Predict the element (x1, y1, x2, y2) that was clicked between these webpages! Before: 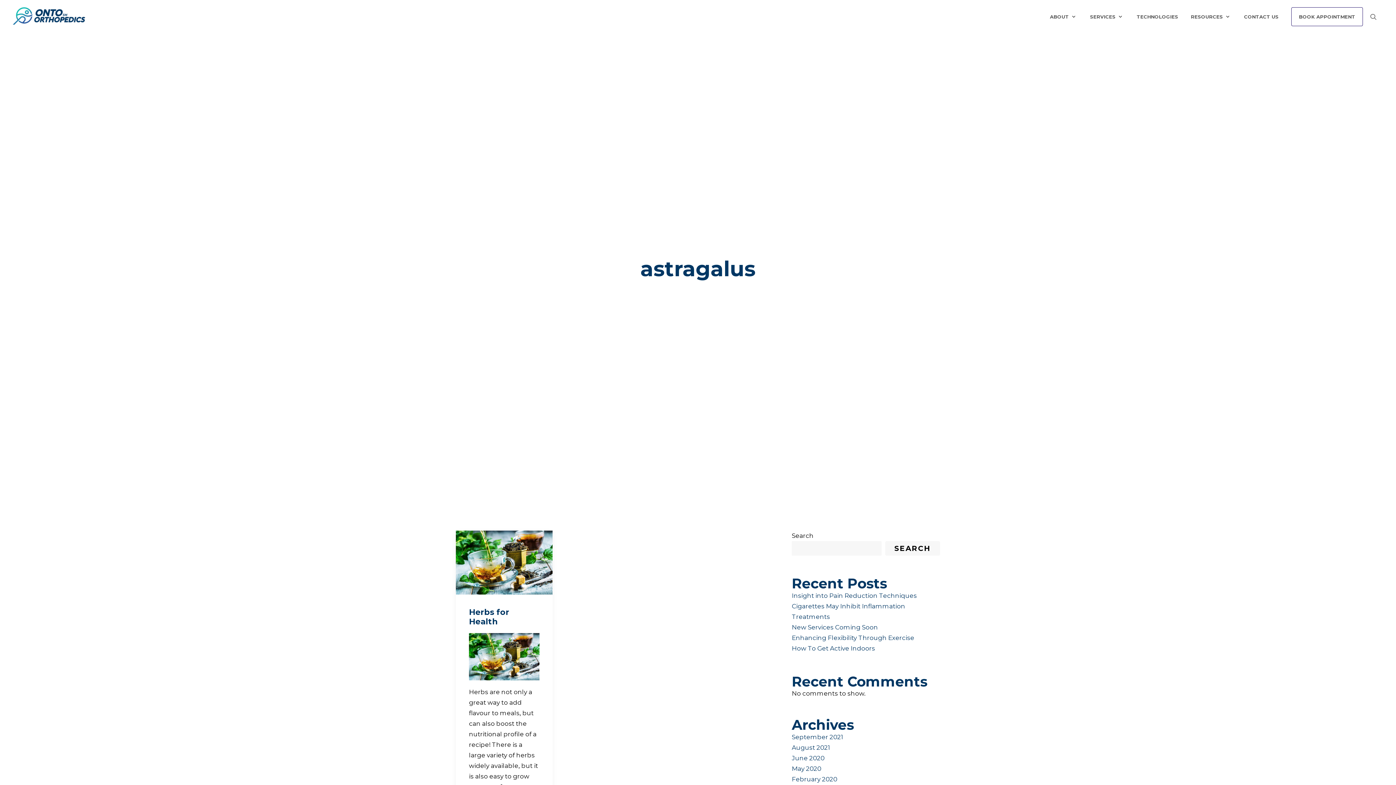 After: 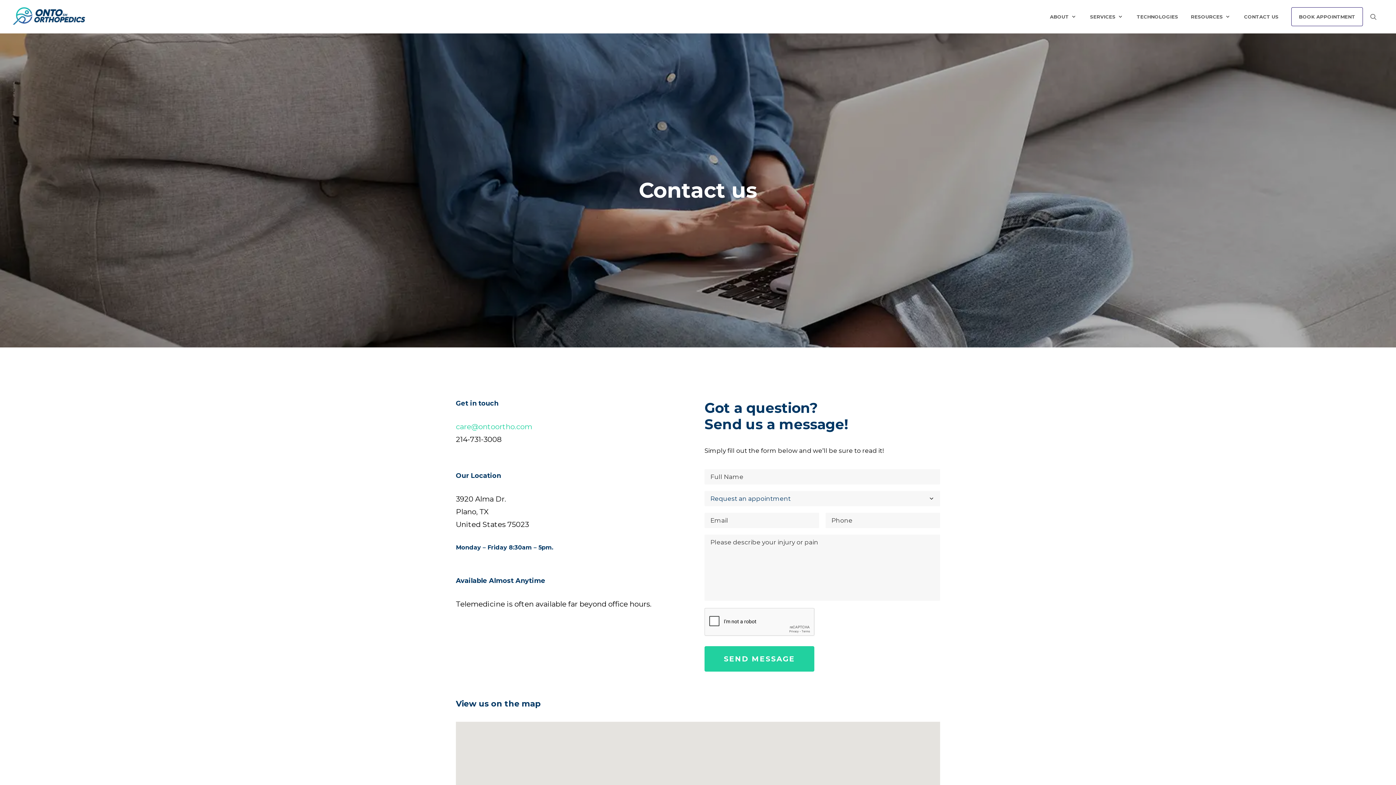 Action: bbox: (1244, 0, 1278, 33) label: CONTACT US